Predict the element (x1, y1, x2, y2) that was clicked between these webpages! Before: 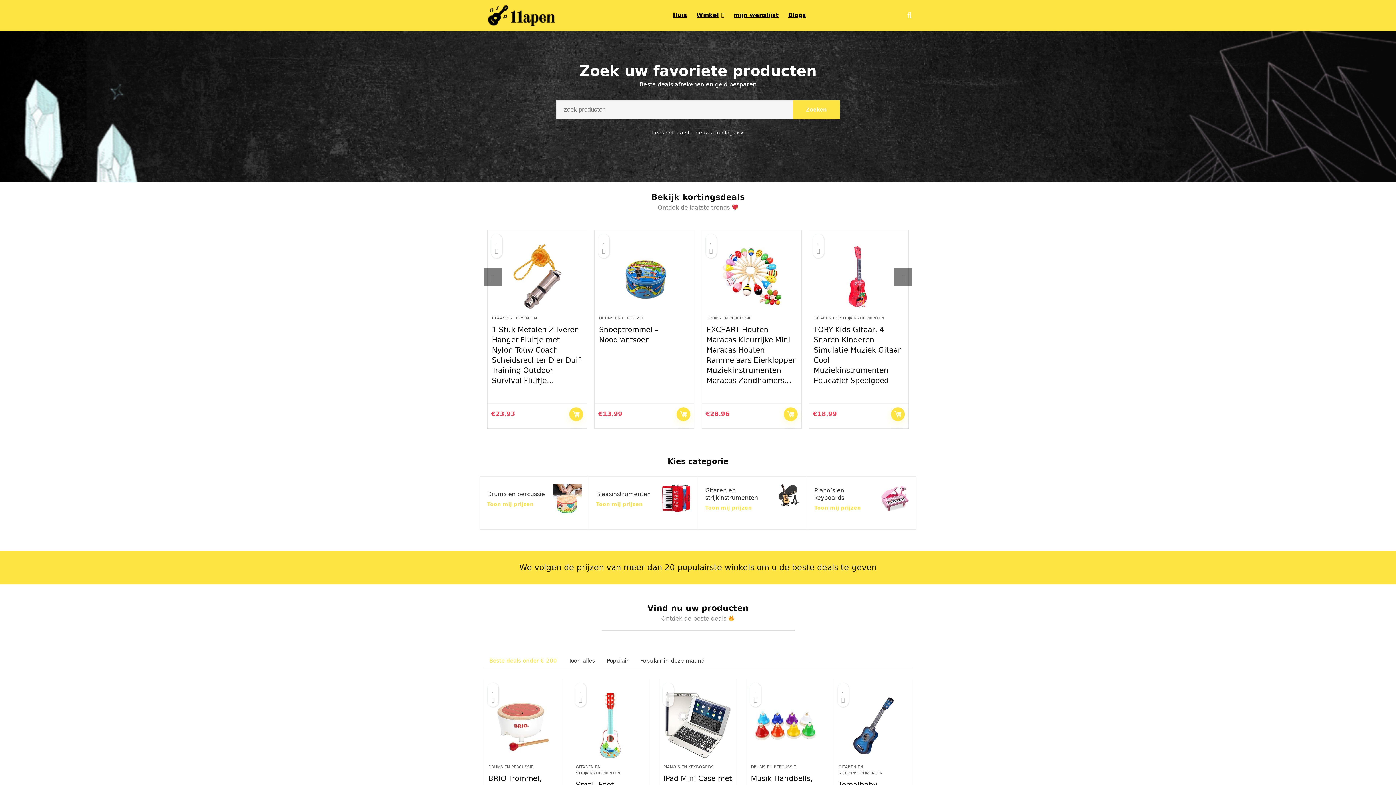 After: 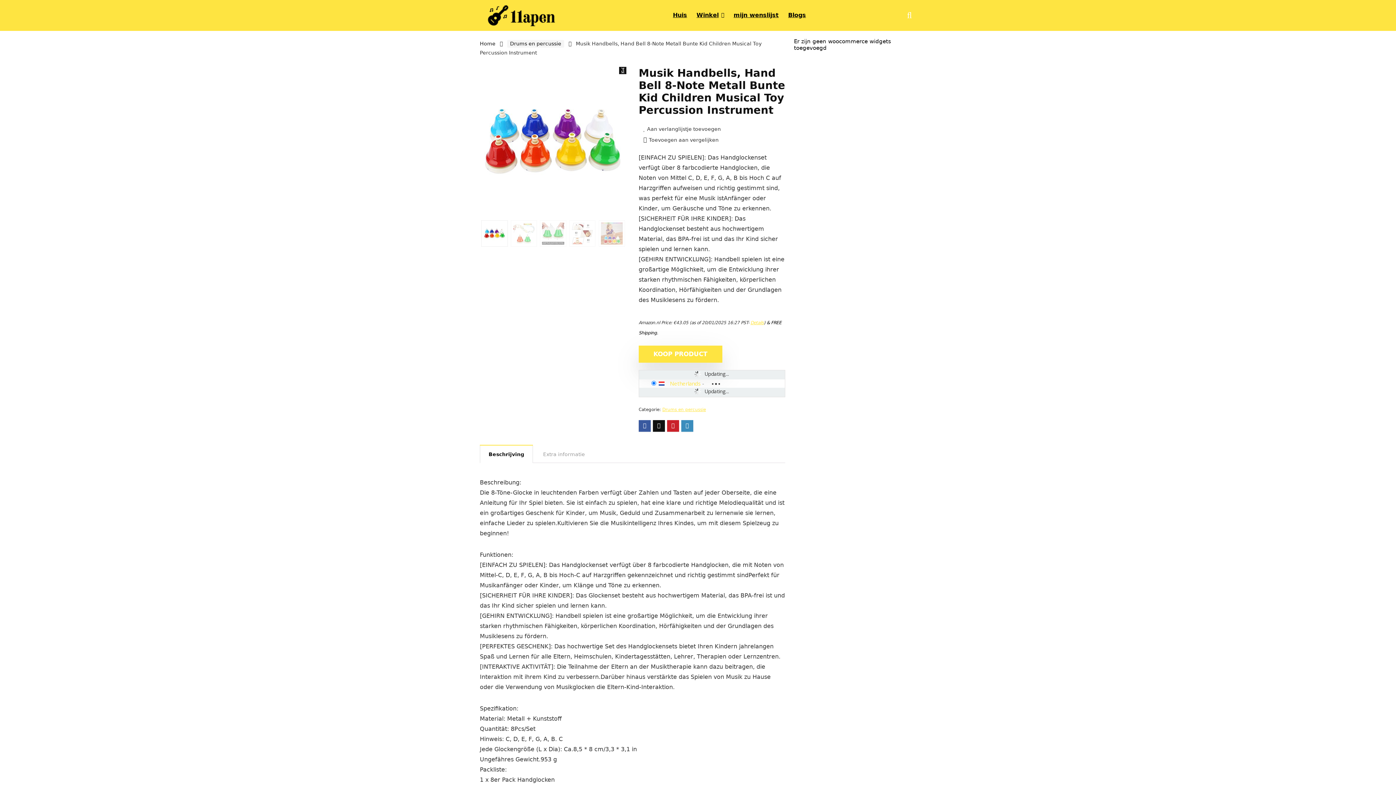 Action: bbox: (751, 693, 820, 758)